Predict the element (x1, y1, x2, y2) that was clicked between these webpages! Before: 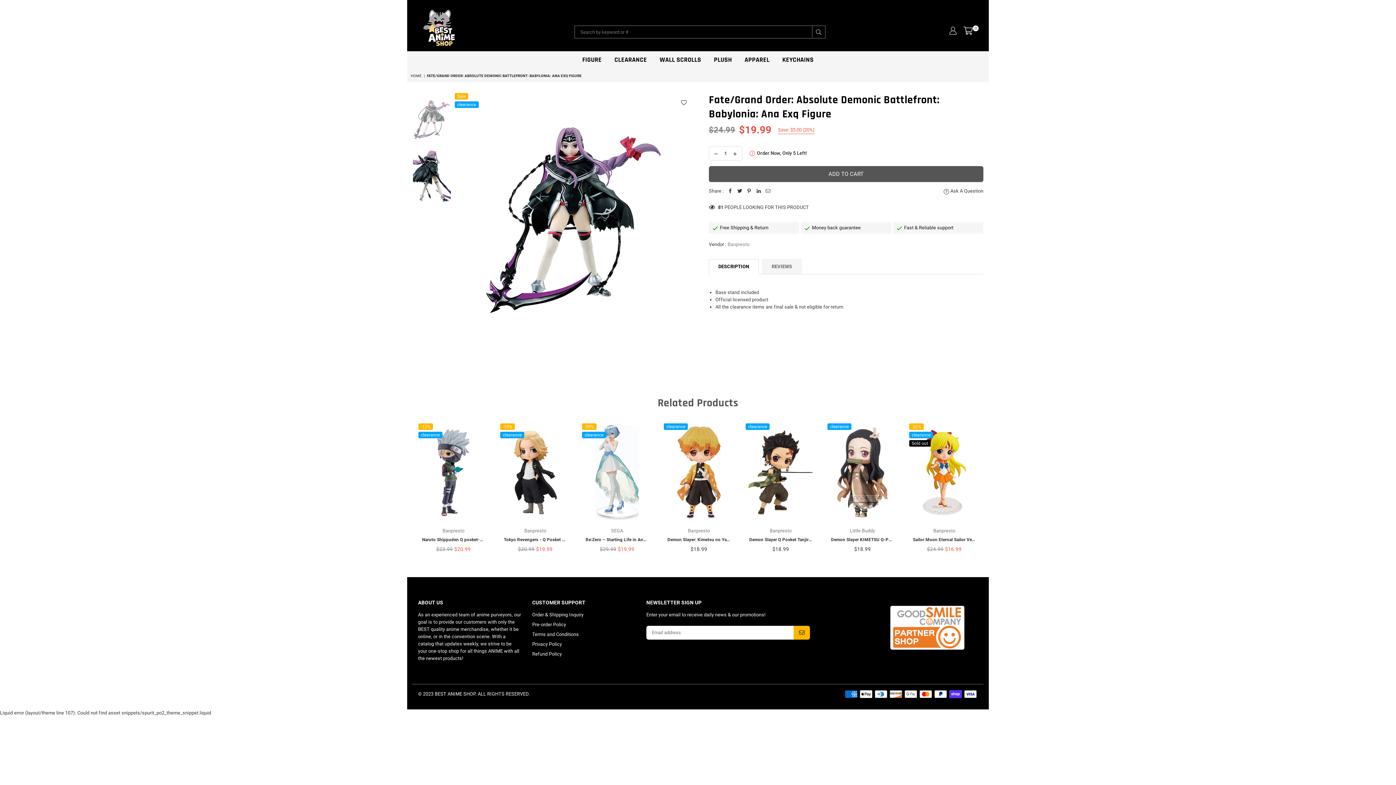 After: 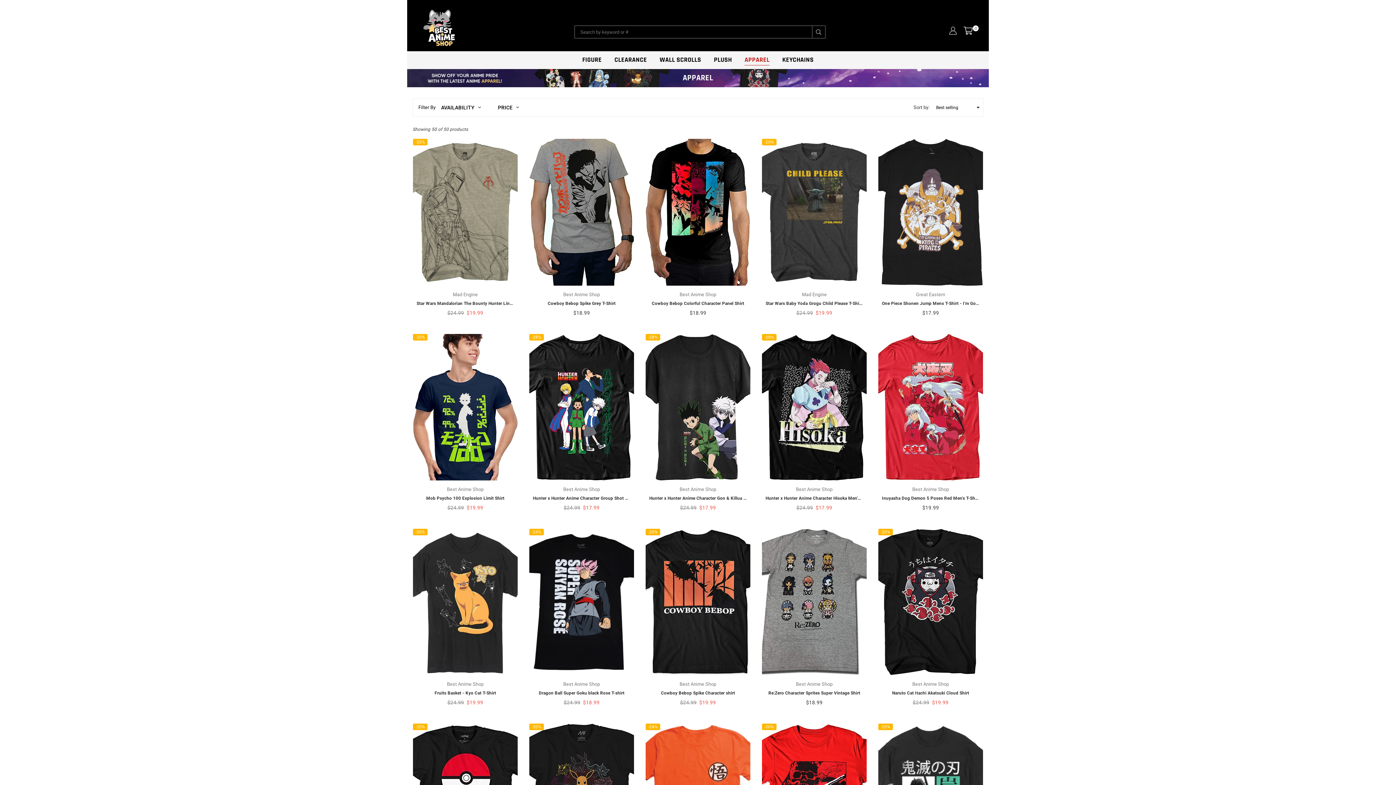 Action: bbox: (739, 51, 775, 69) label: APPAREL